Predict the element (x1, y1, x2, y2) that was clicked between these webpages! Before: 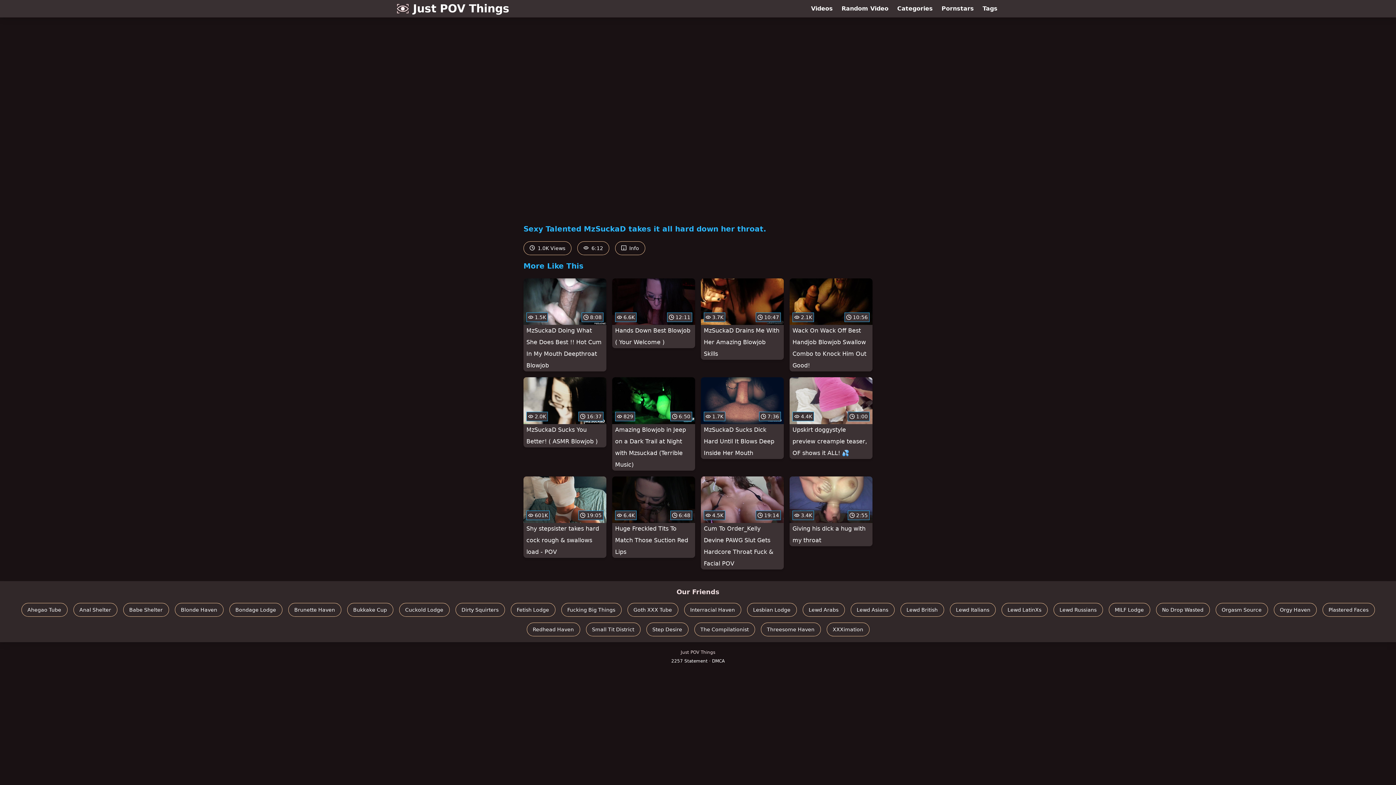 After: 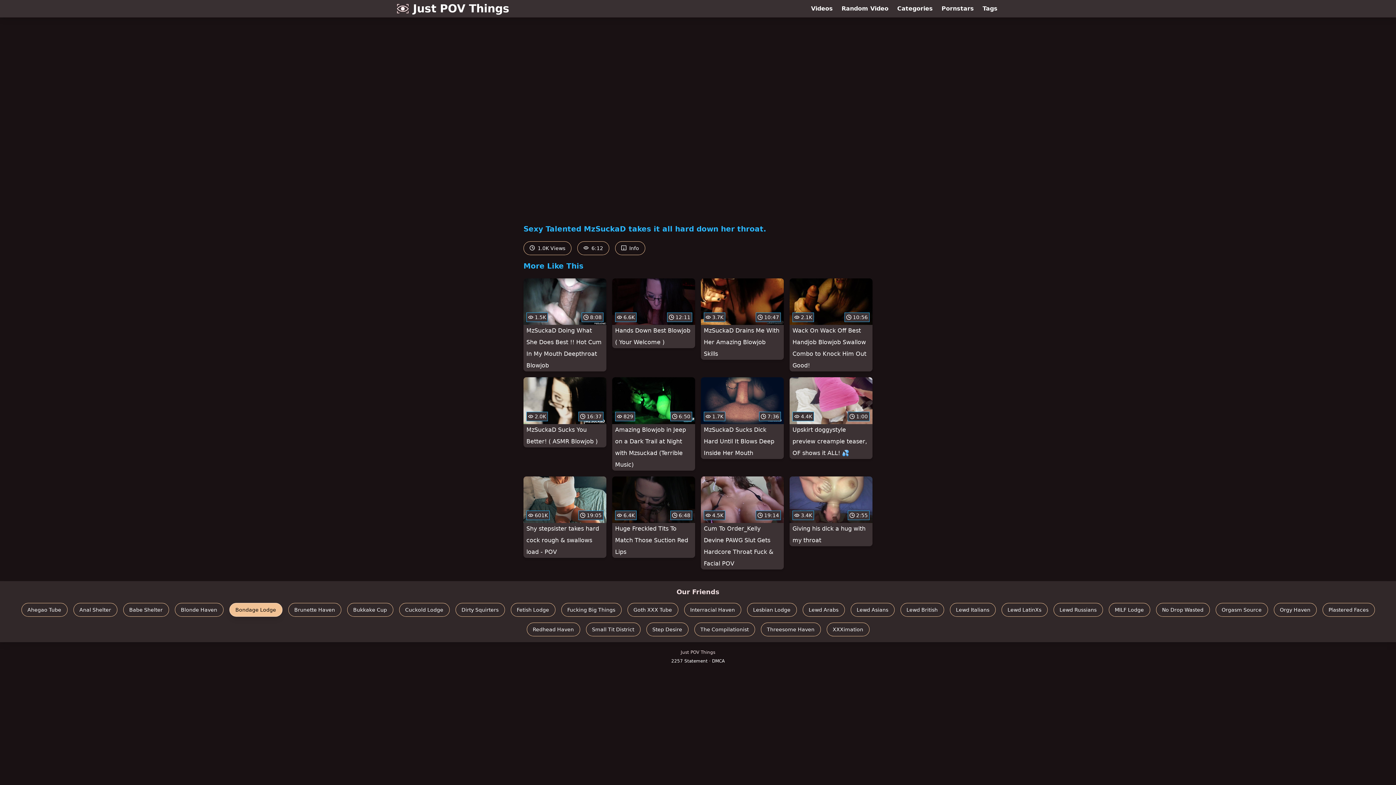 Action: label: Bondage Lodge bbox: (229, 603, 282, 617)